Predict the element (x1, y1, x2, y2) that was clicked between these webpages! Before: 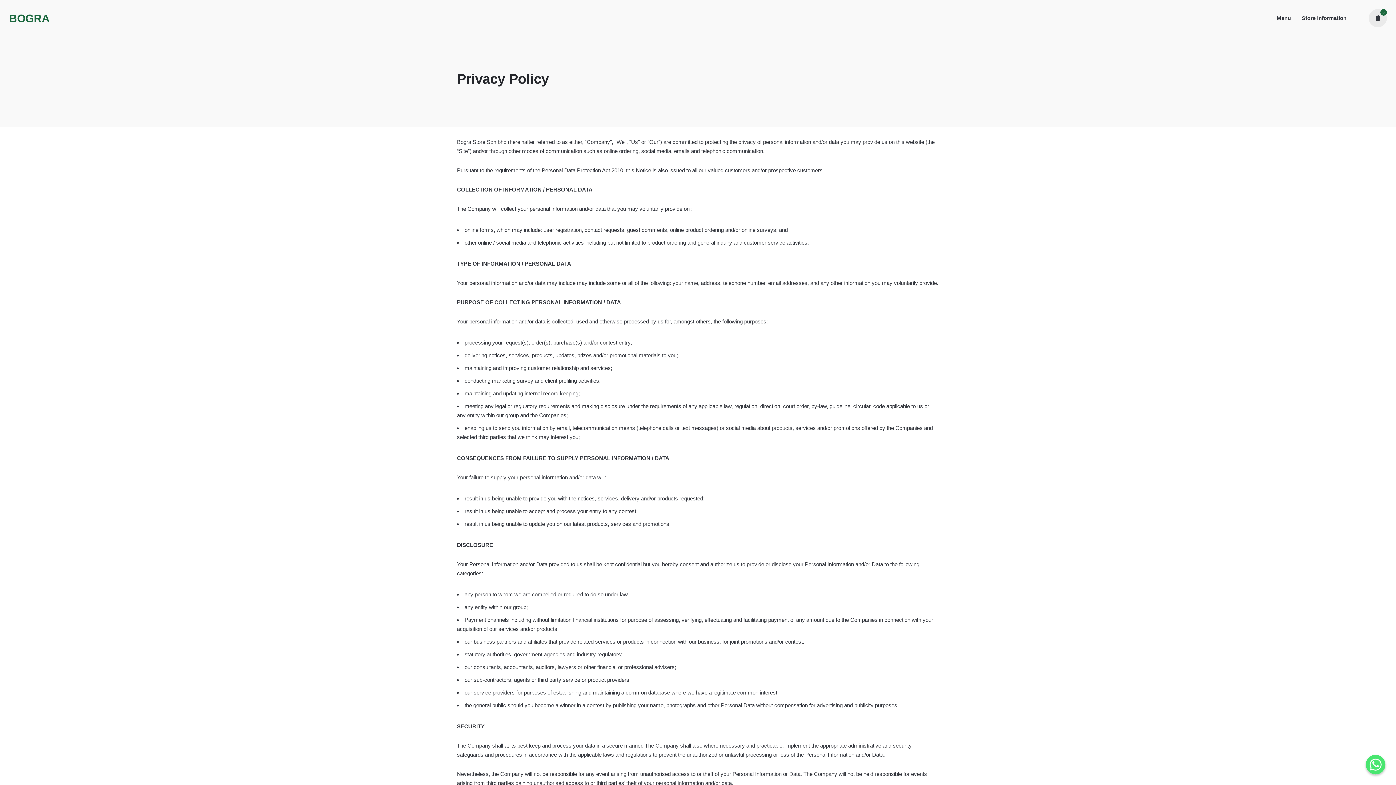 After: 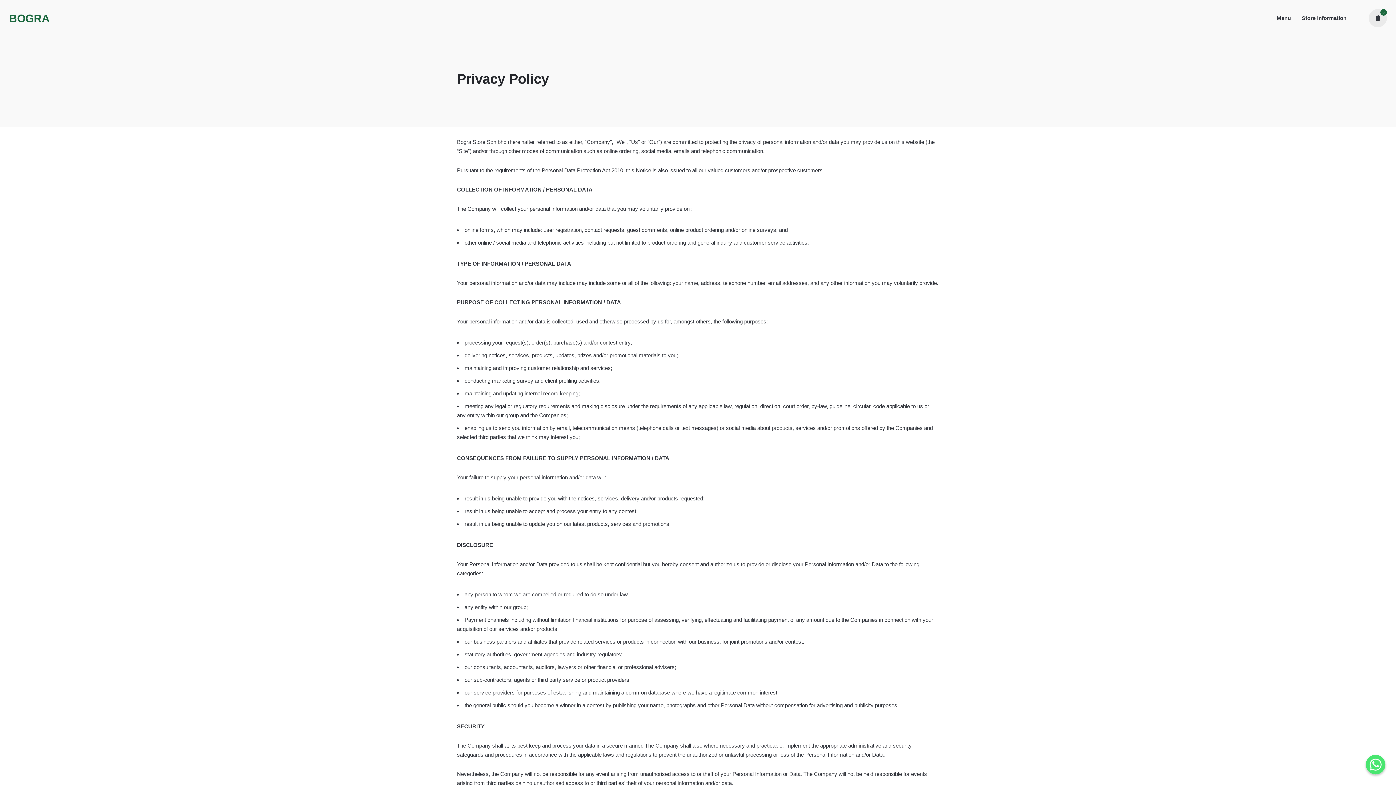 Action: bbox: (1366, 755, 1385, 774)